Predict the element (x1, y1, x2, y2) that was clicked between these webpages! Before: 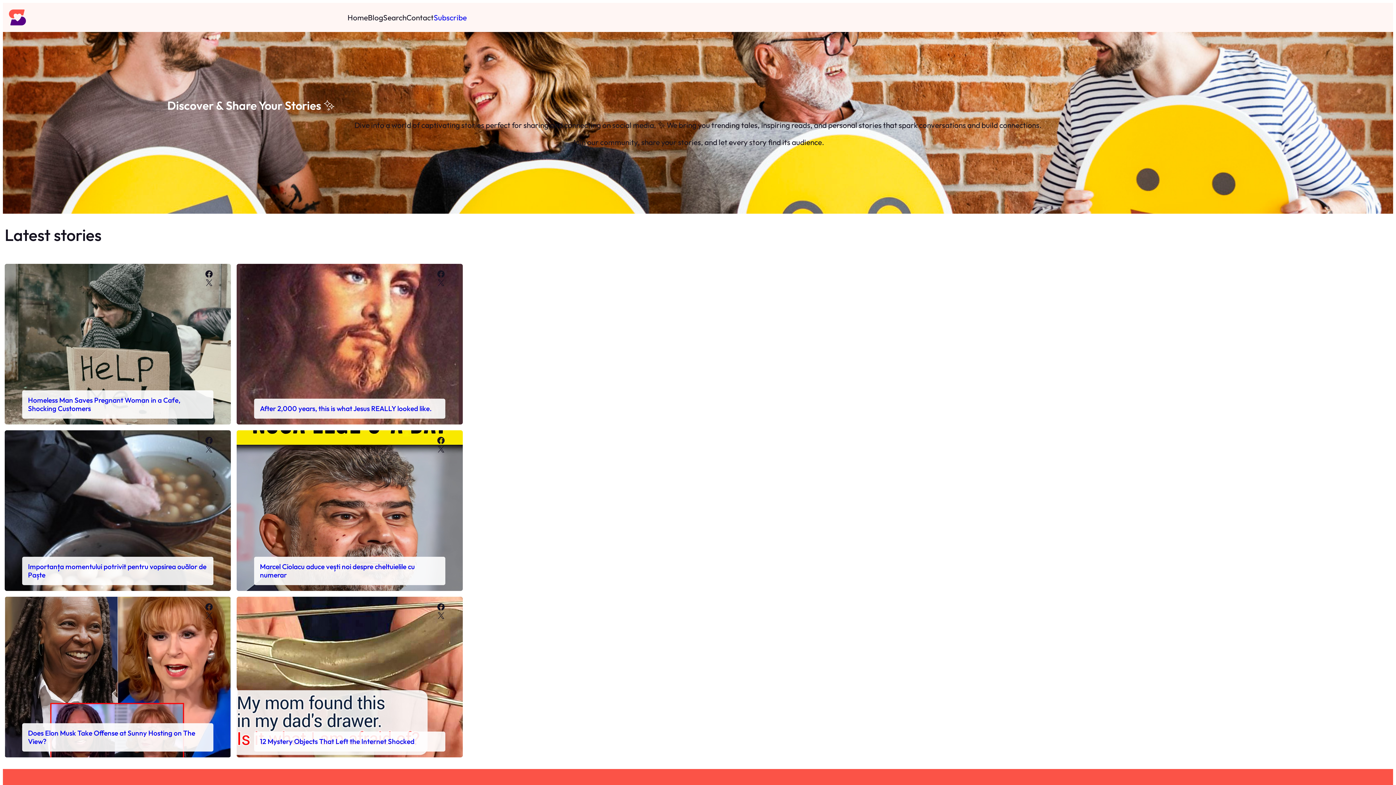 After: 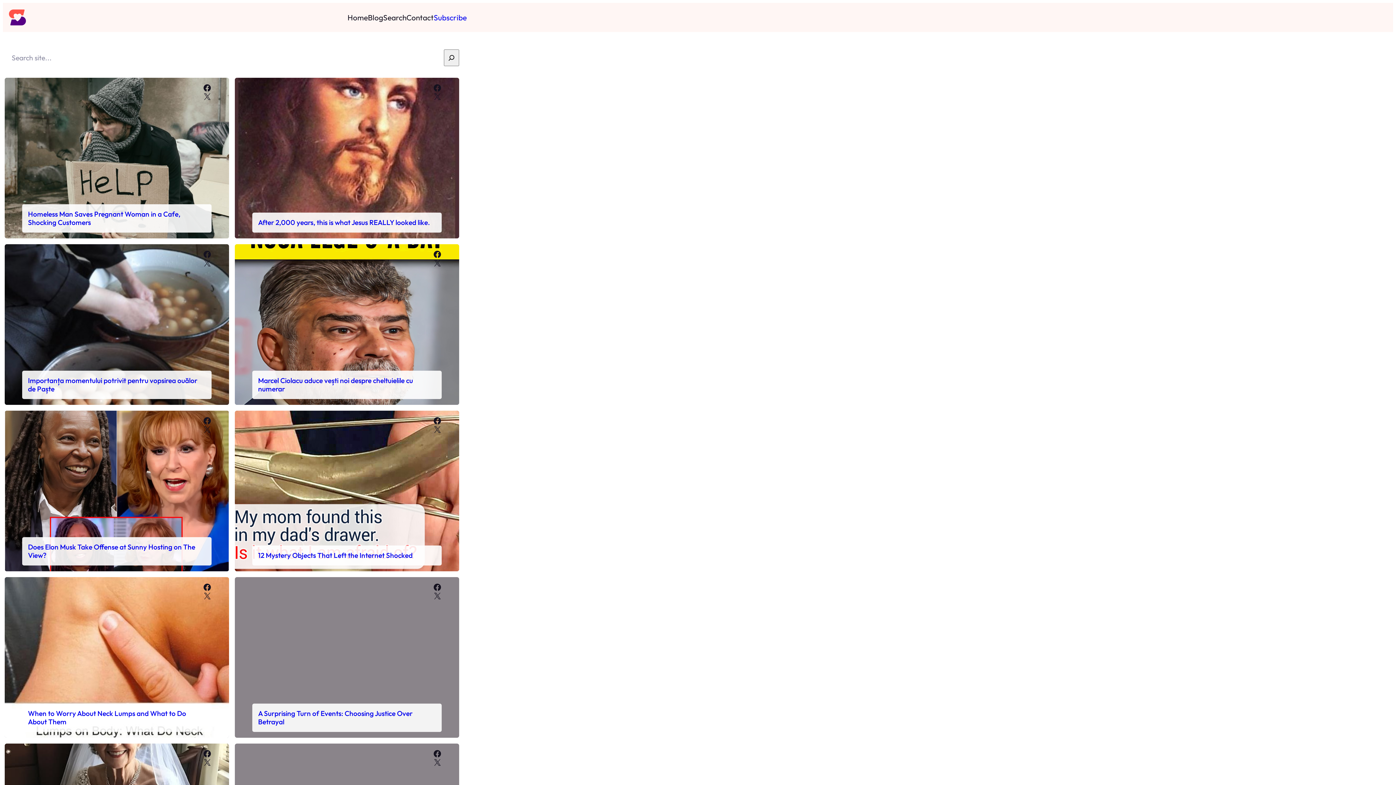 Action: label: Search bbox: (383, 12, 406, 22)